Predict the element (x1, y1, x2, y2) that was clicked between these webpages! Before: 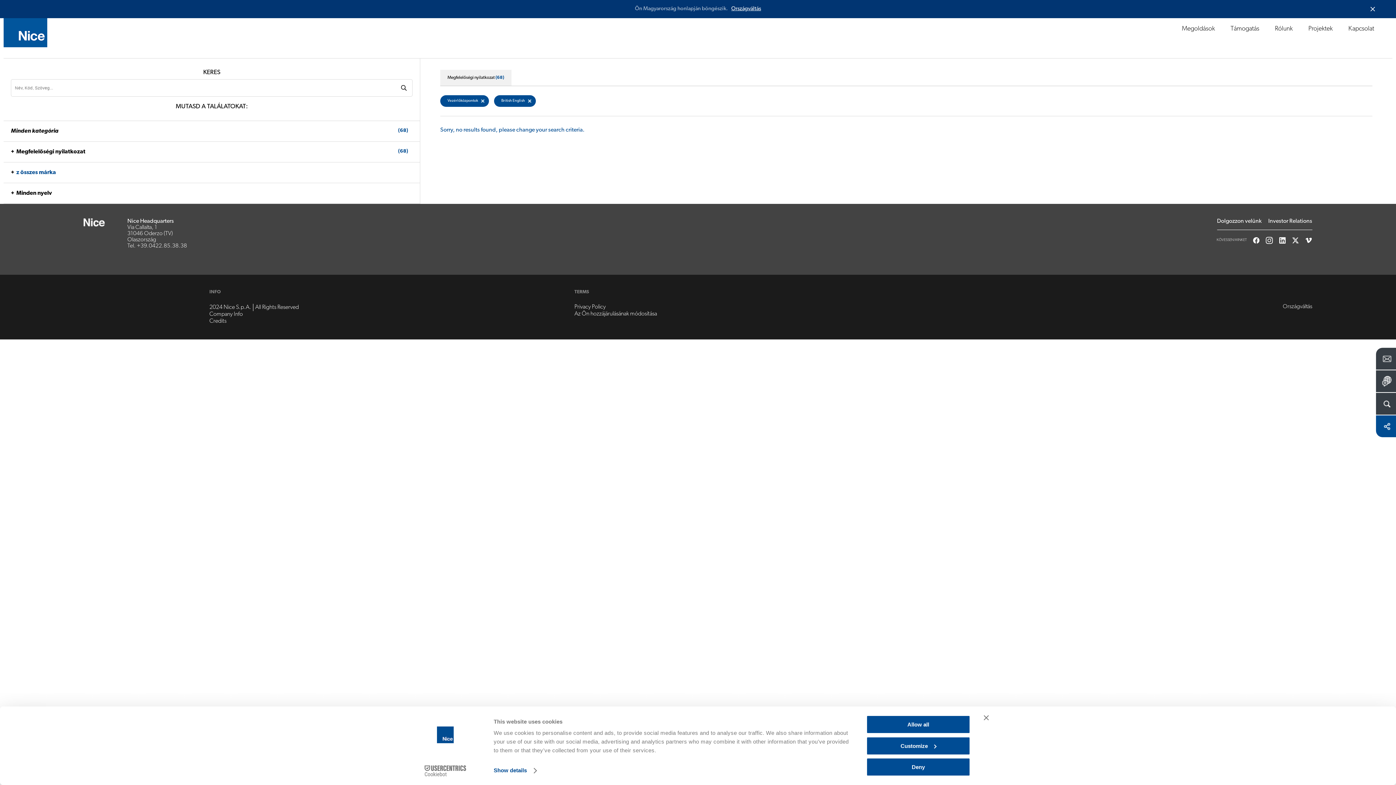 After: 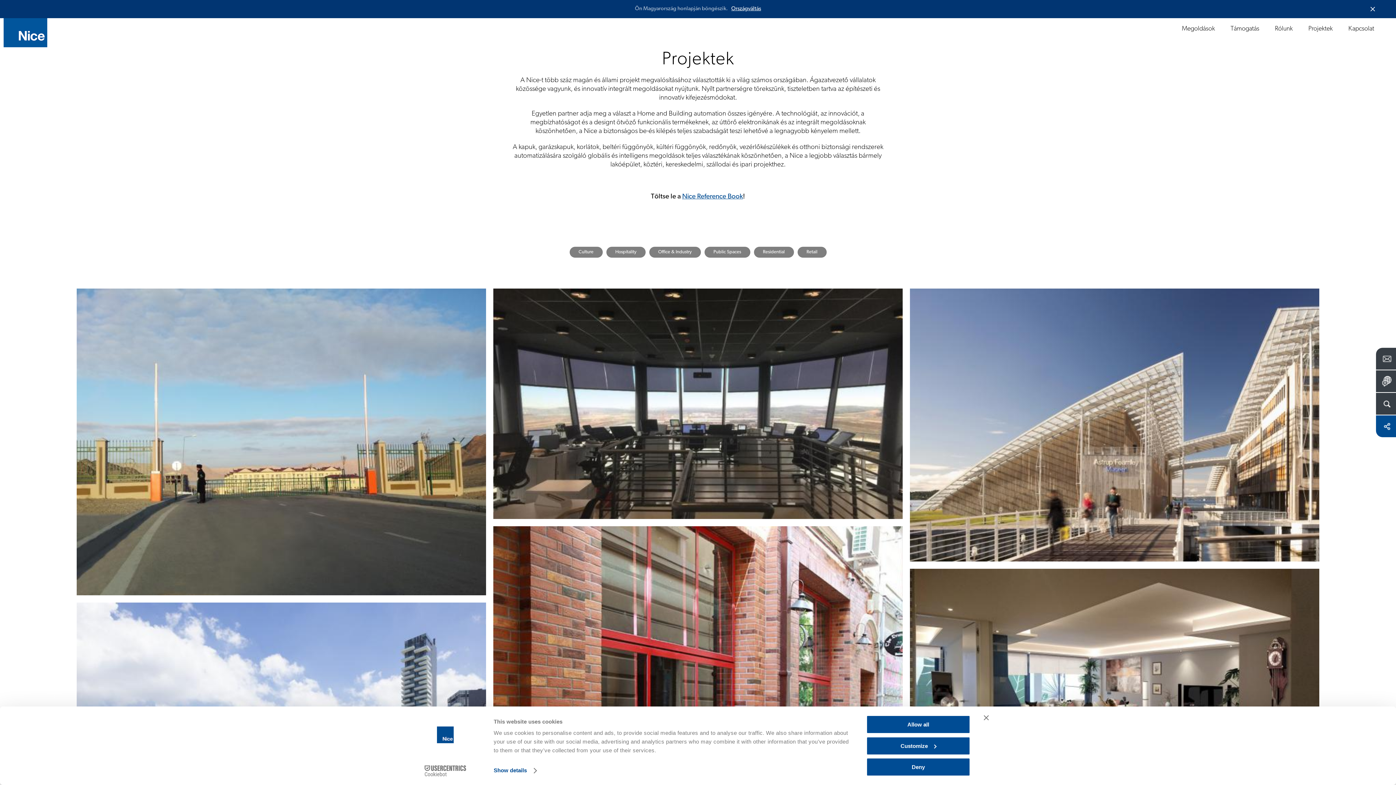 Action: bbox: (1308, 20, 1333, 38) label: Projektek